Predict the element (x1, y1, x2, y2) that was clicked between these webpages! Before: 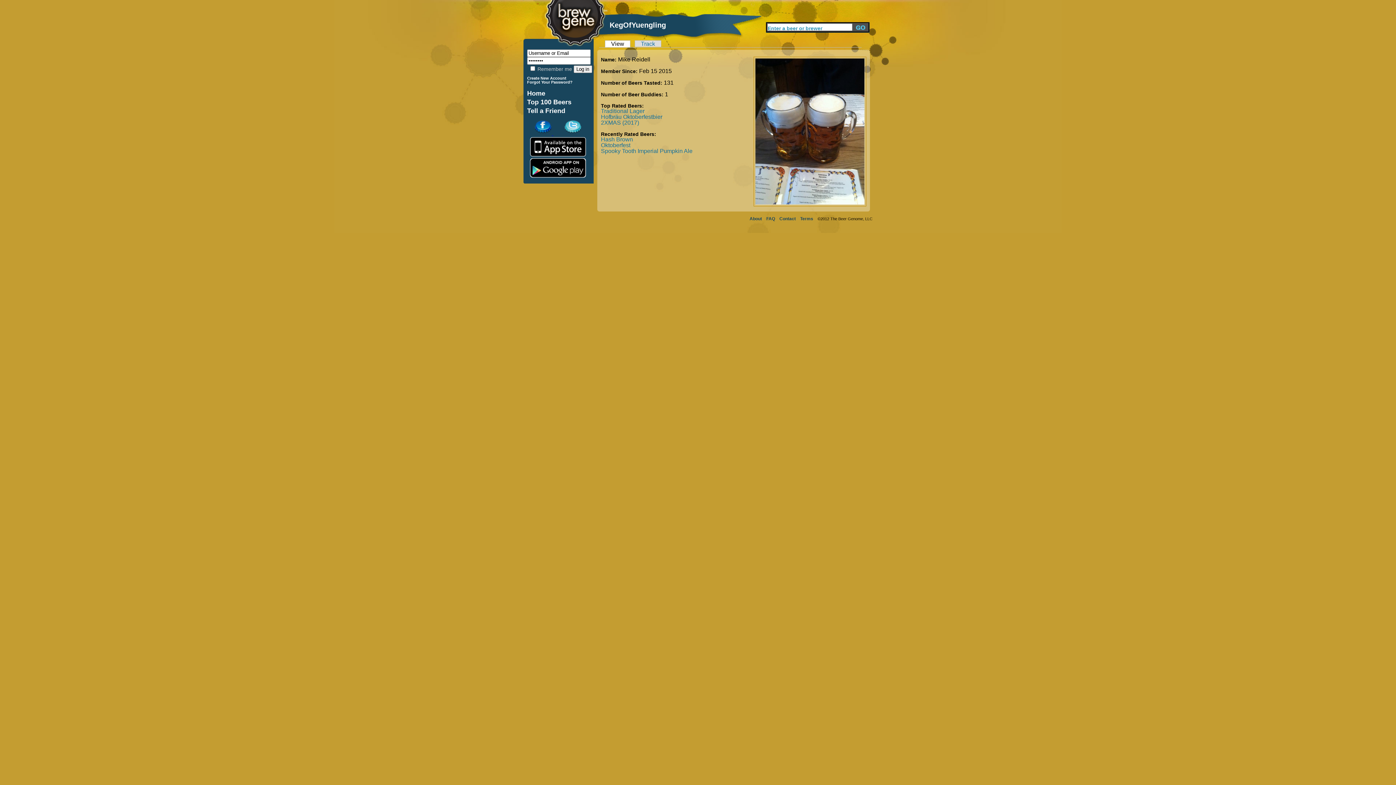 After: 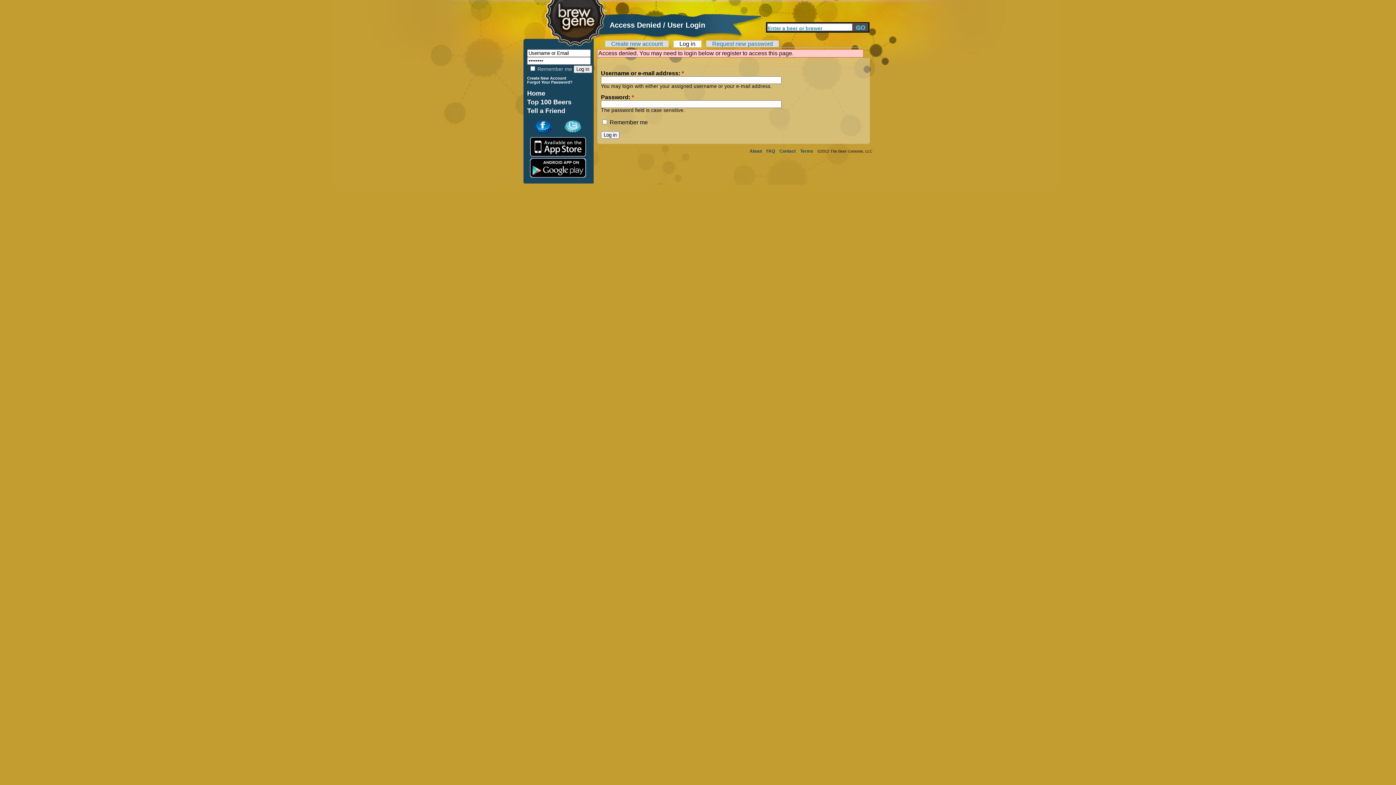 Action: bbox: (527, 107, 565, 114) label: Tell a Friend